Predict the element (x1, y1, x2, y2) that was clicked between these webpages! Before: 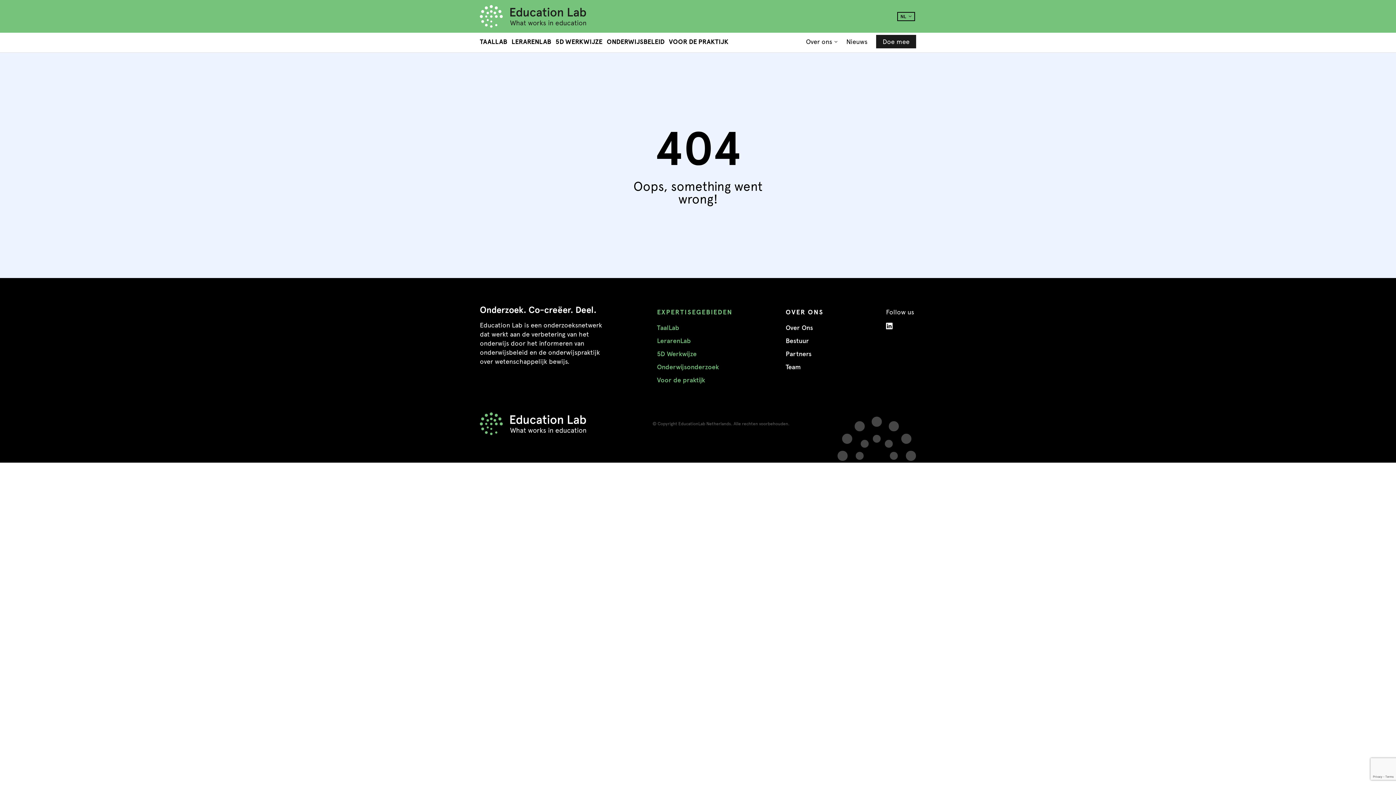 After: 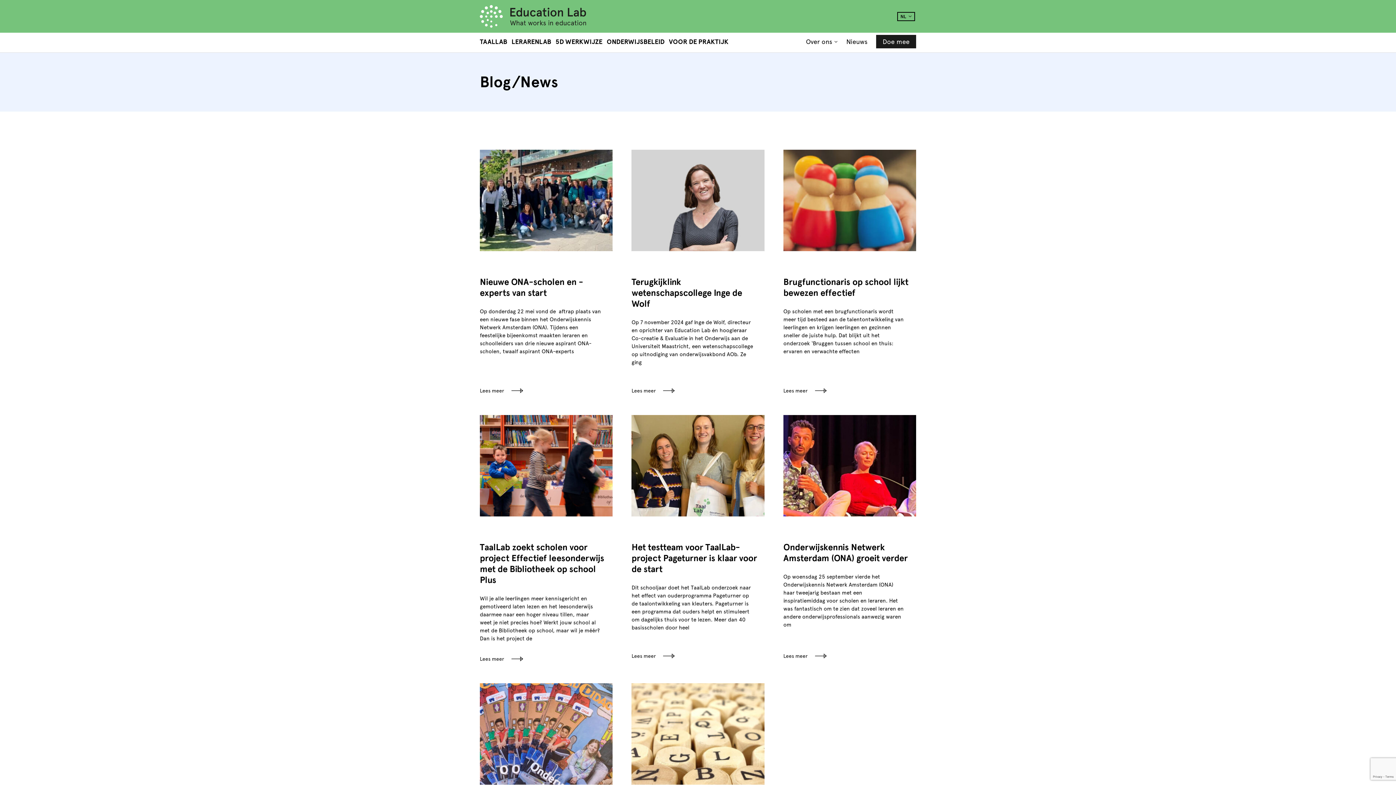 Action: label: Nieuws bbox: (846, 37, 867, 45)